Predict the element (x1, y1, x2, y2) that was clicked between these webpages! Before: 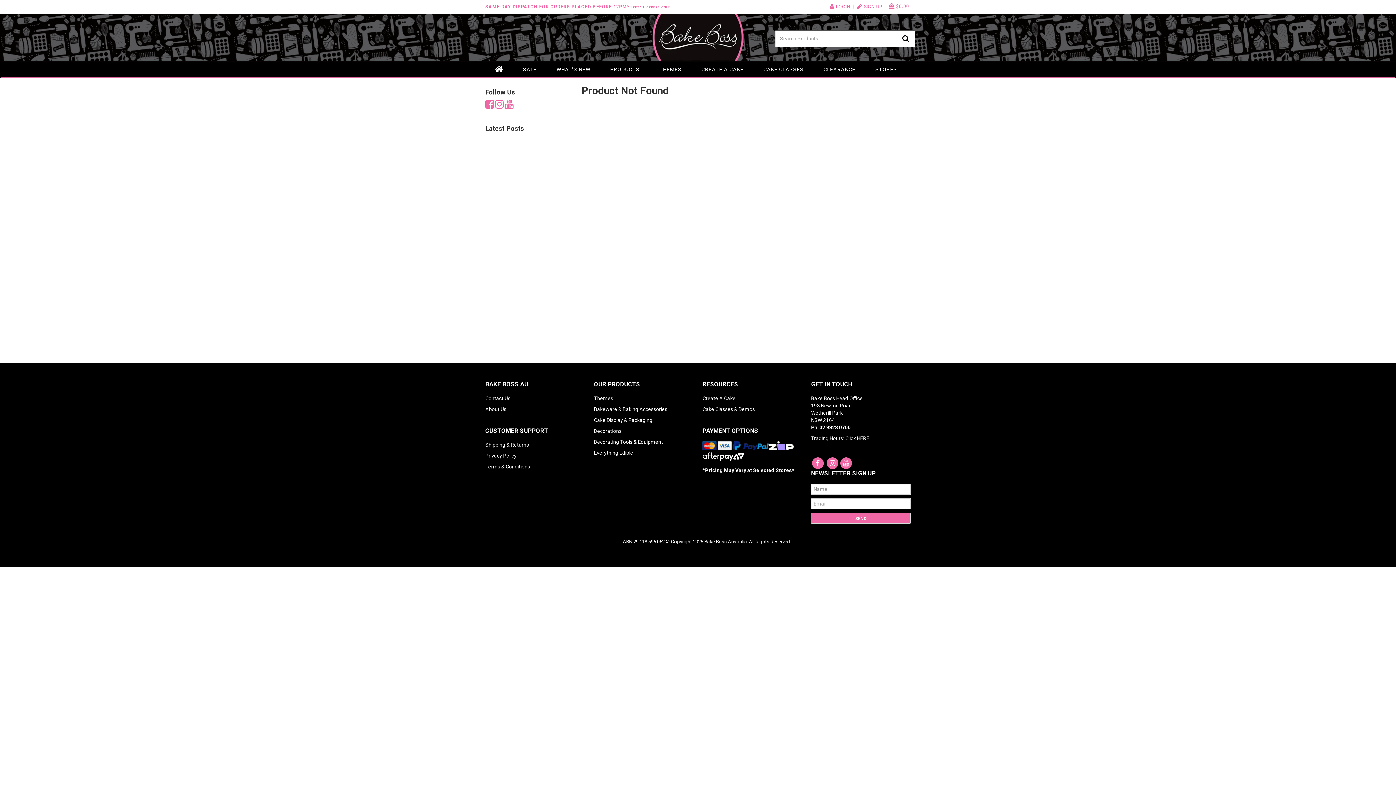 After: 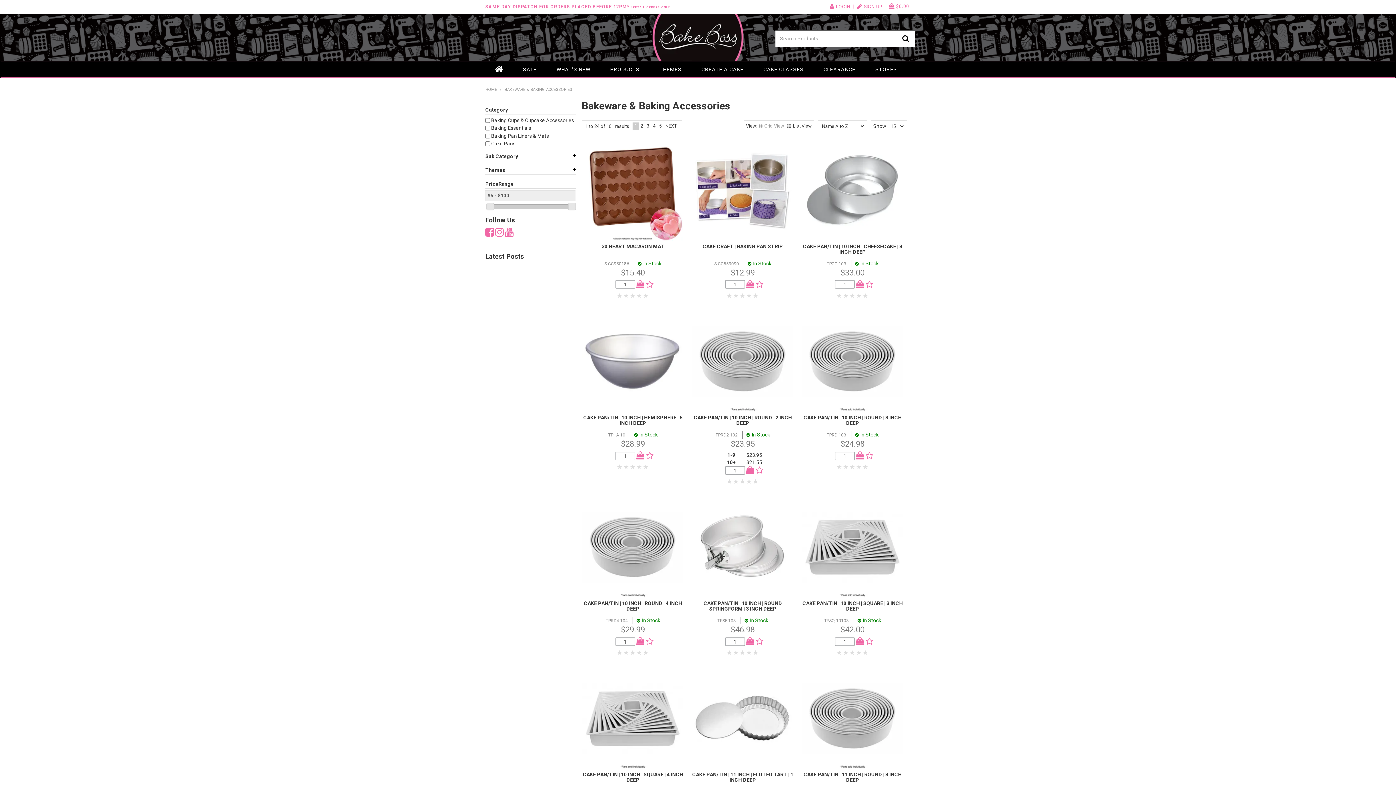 Action: bbox: (594, 450, 633, 456) label: Everything Edible